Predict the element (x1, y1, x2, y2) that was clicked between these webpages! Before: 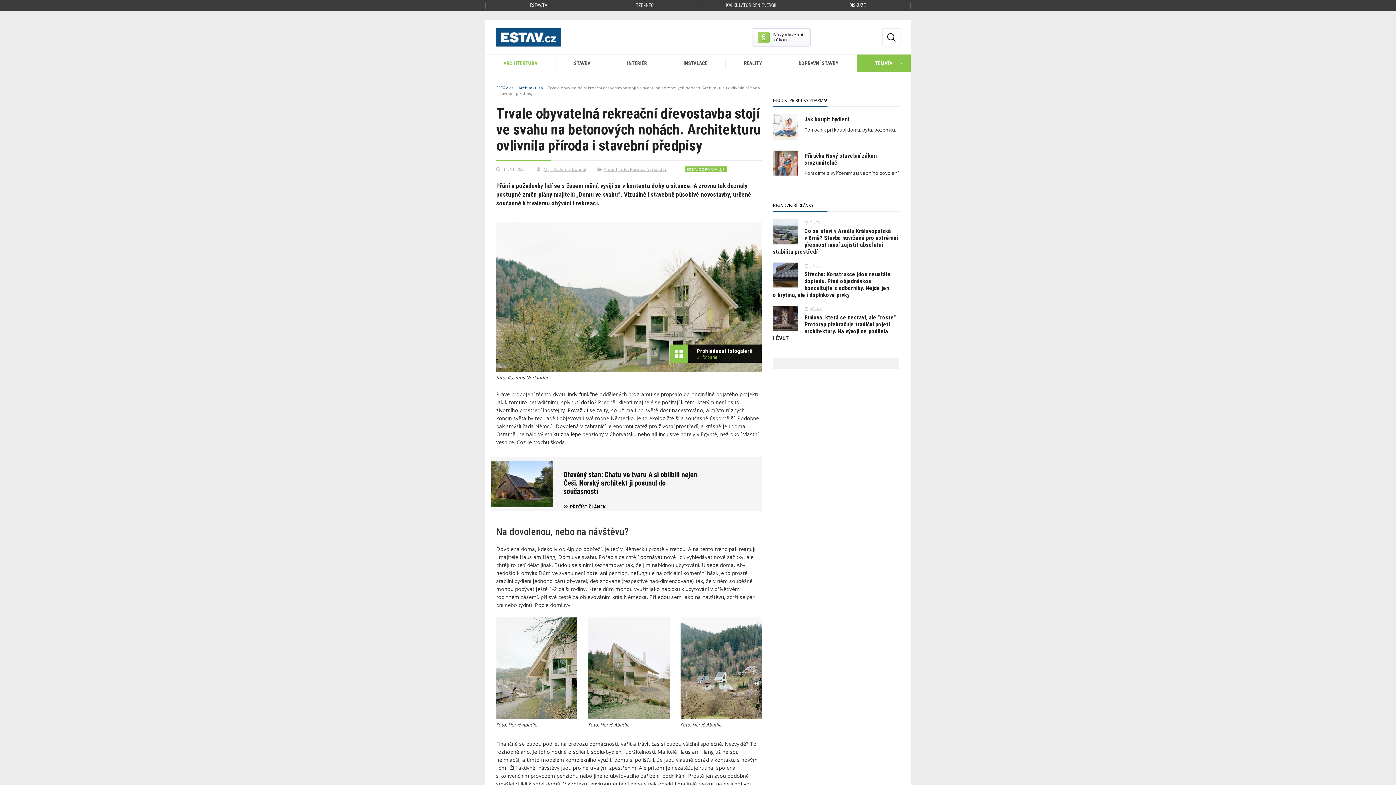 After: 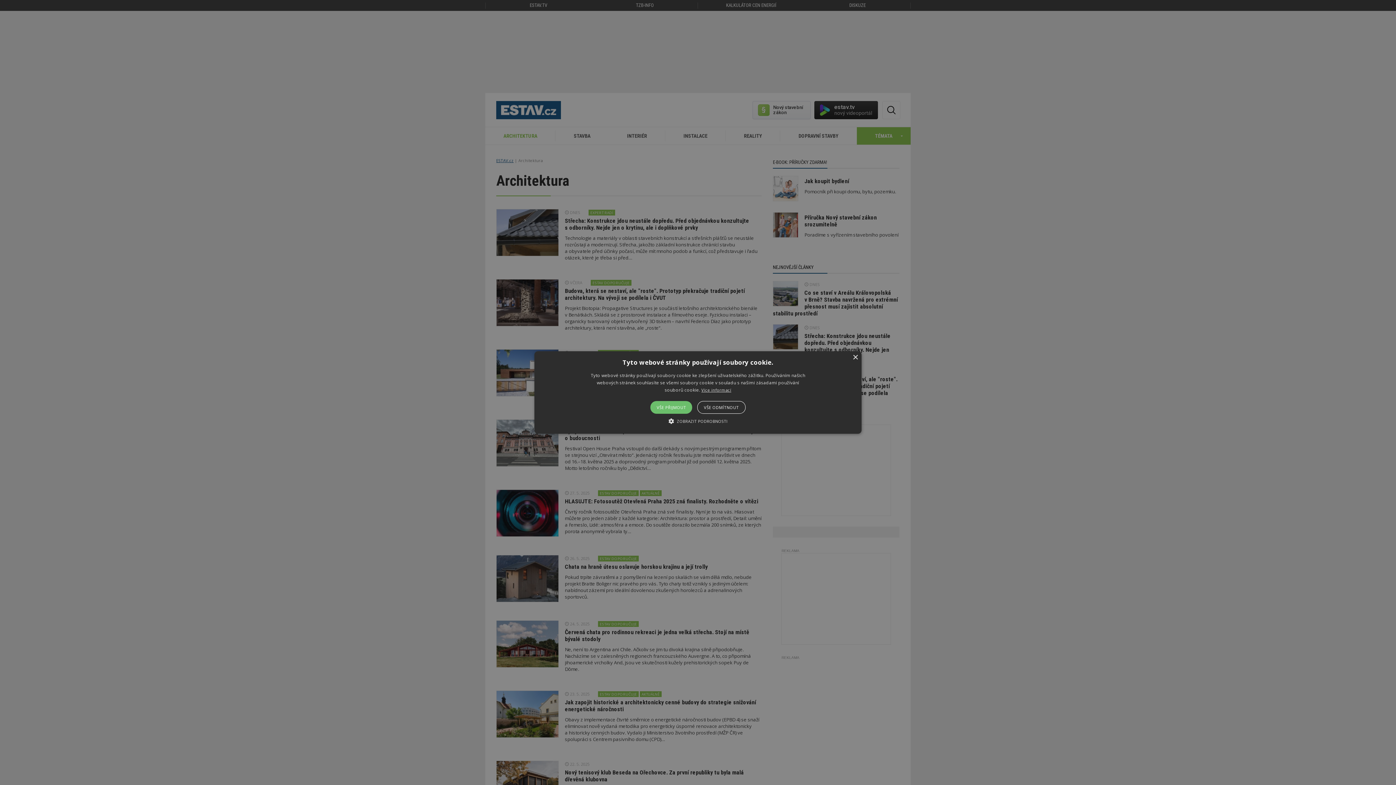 Action: bbox: (485, 54, 555, 72) label: ARCHITEKTURA